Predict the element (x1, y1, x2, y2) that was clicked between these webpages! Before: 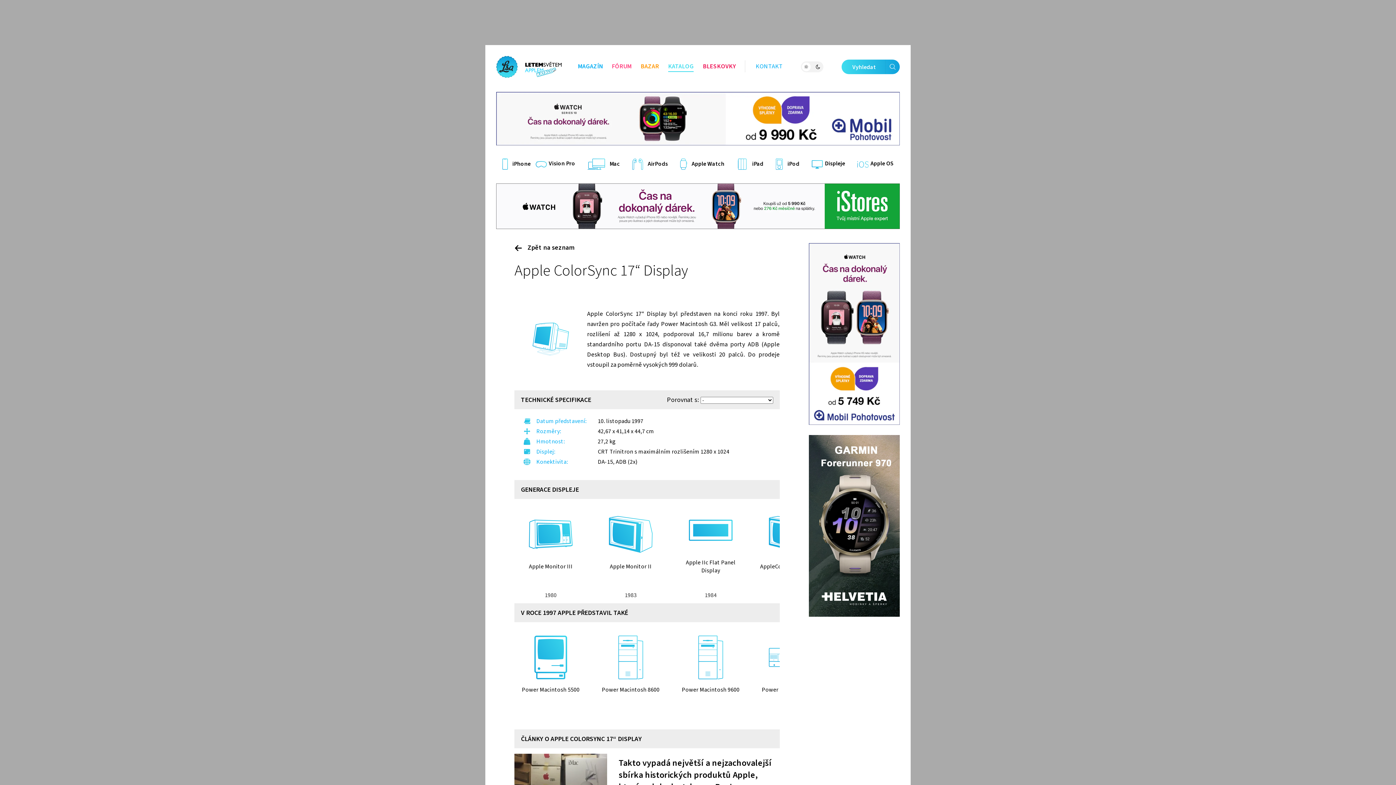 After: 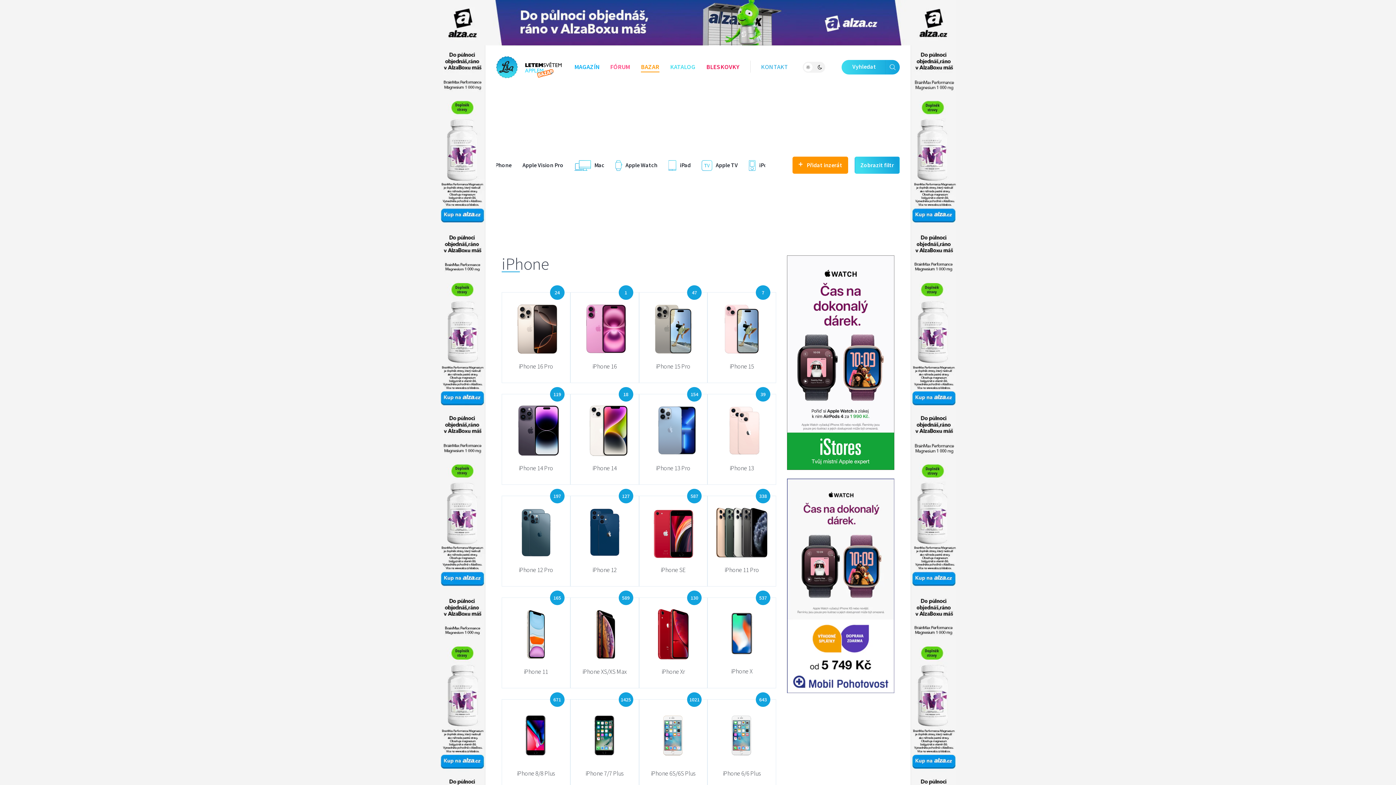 Action: bbox: (640, 62, 659, 71) label: BAZAR